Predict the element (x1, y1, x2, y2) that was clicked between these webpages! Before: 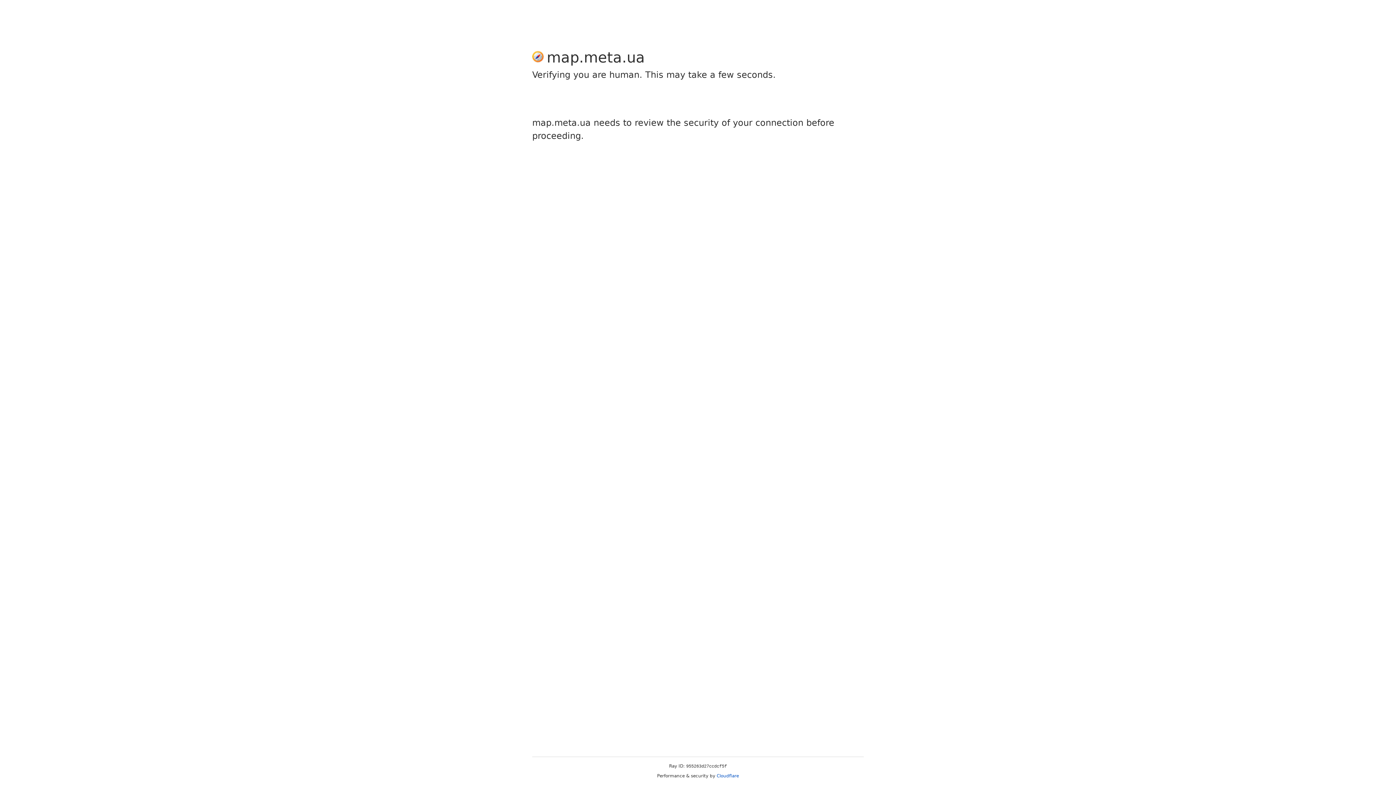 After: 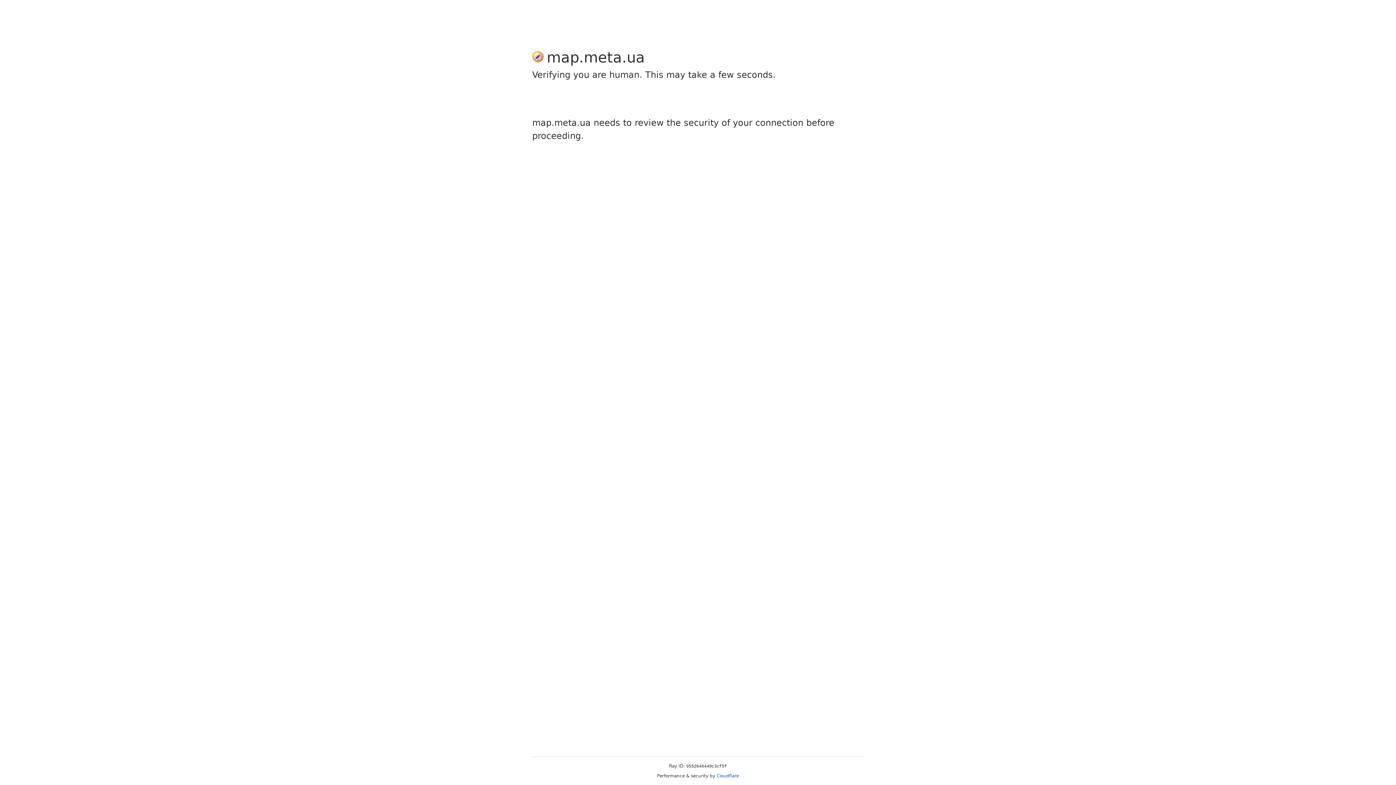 Action: label: Cloudflare bbox: (716, 773, 739, 778)